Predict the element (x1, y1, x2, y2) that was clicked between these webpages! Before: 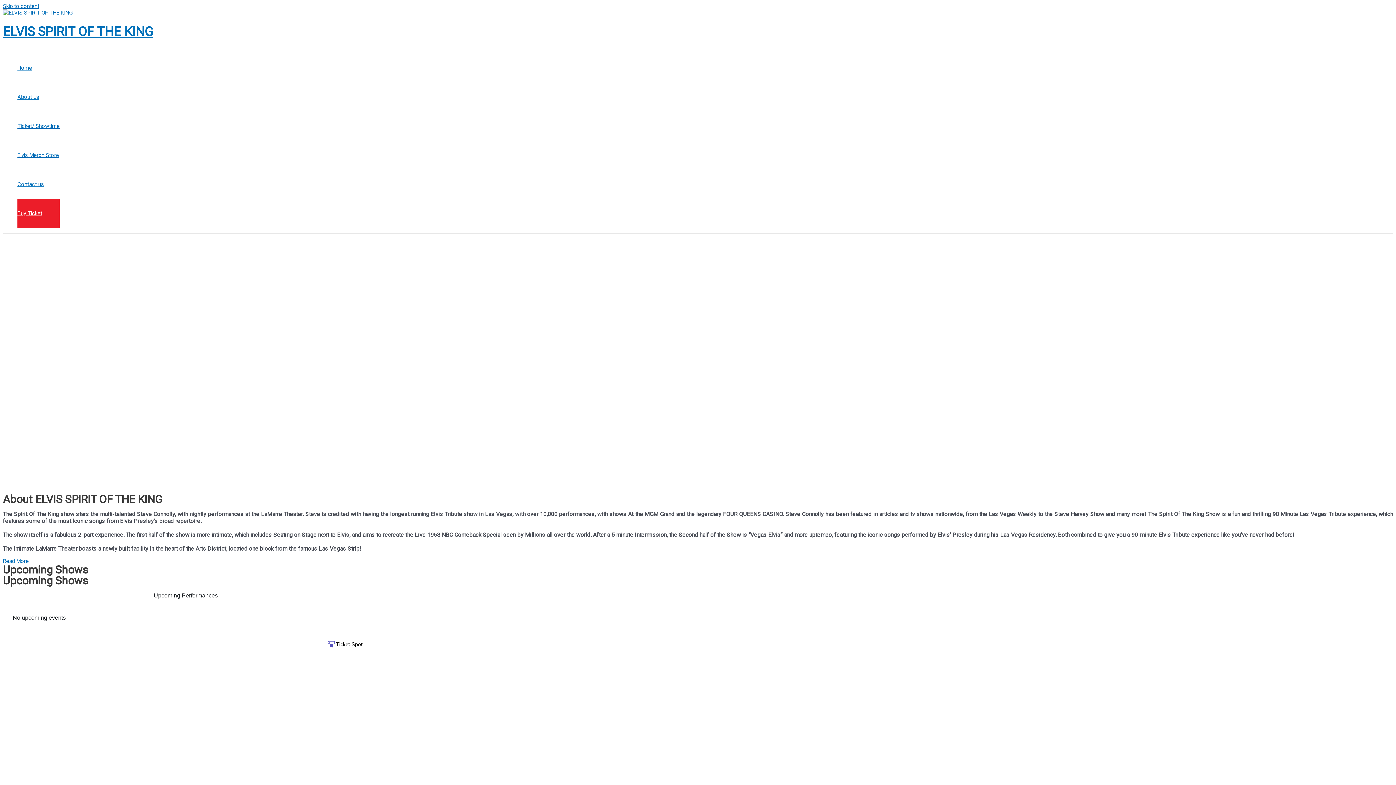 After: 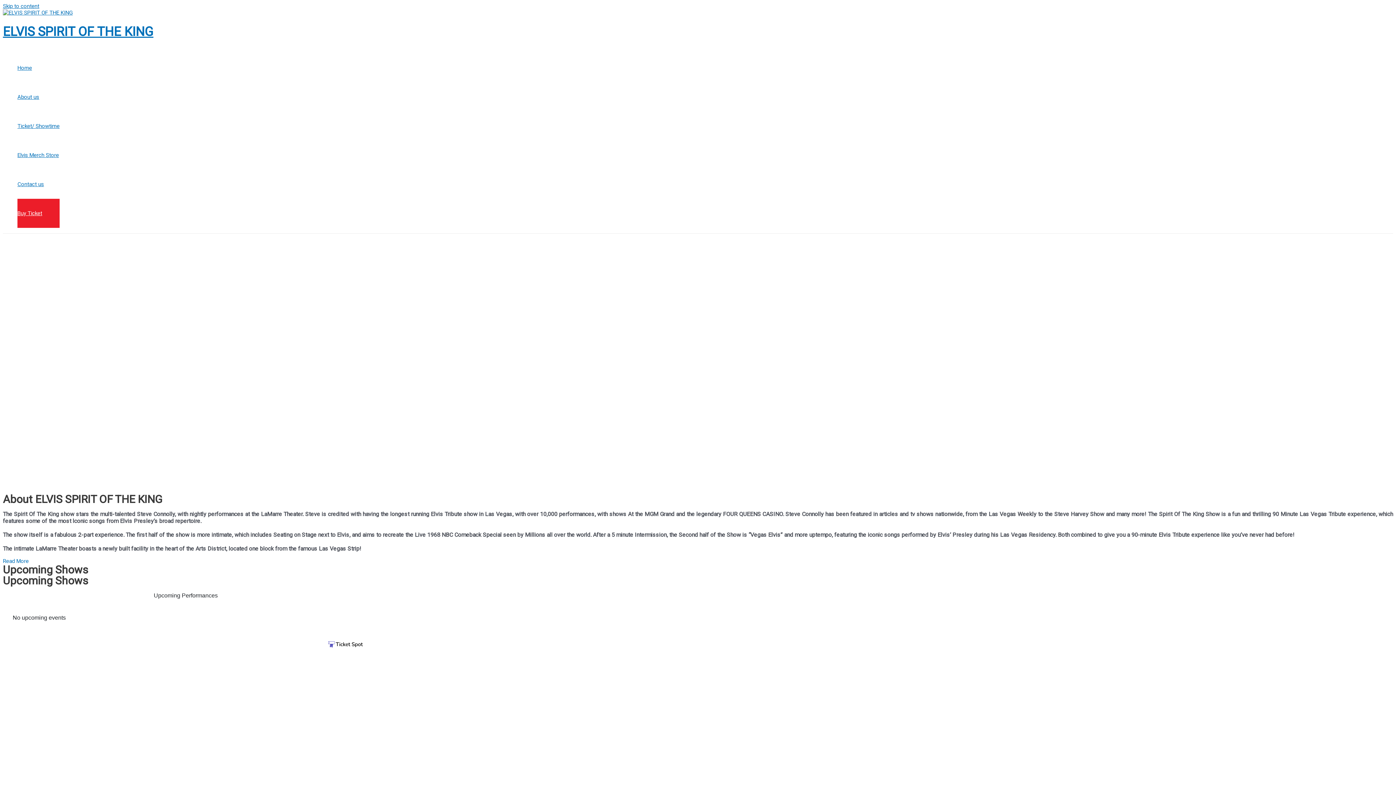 Action: label: ELVIS SPIRIT OF THE KING bbox: (2, 24, 153, 39)